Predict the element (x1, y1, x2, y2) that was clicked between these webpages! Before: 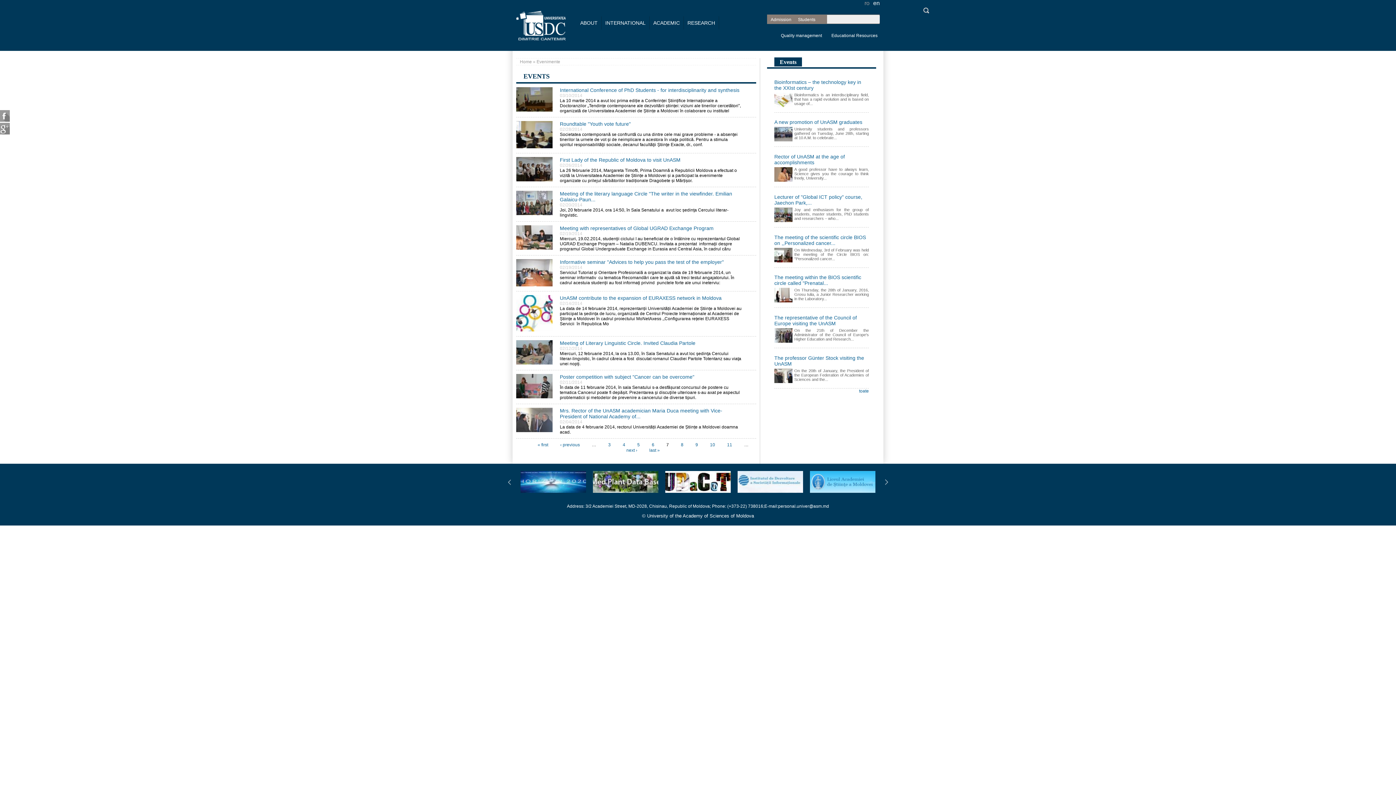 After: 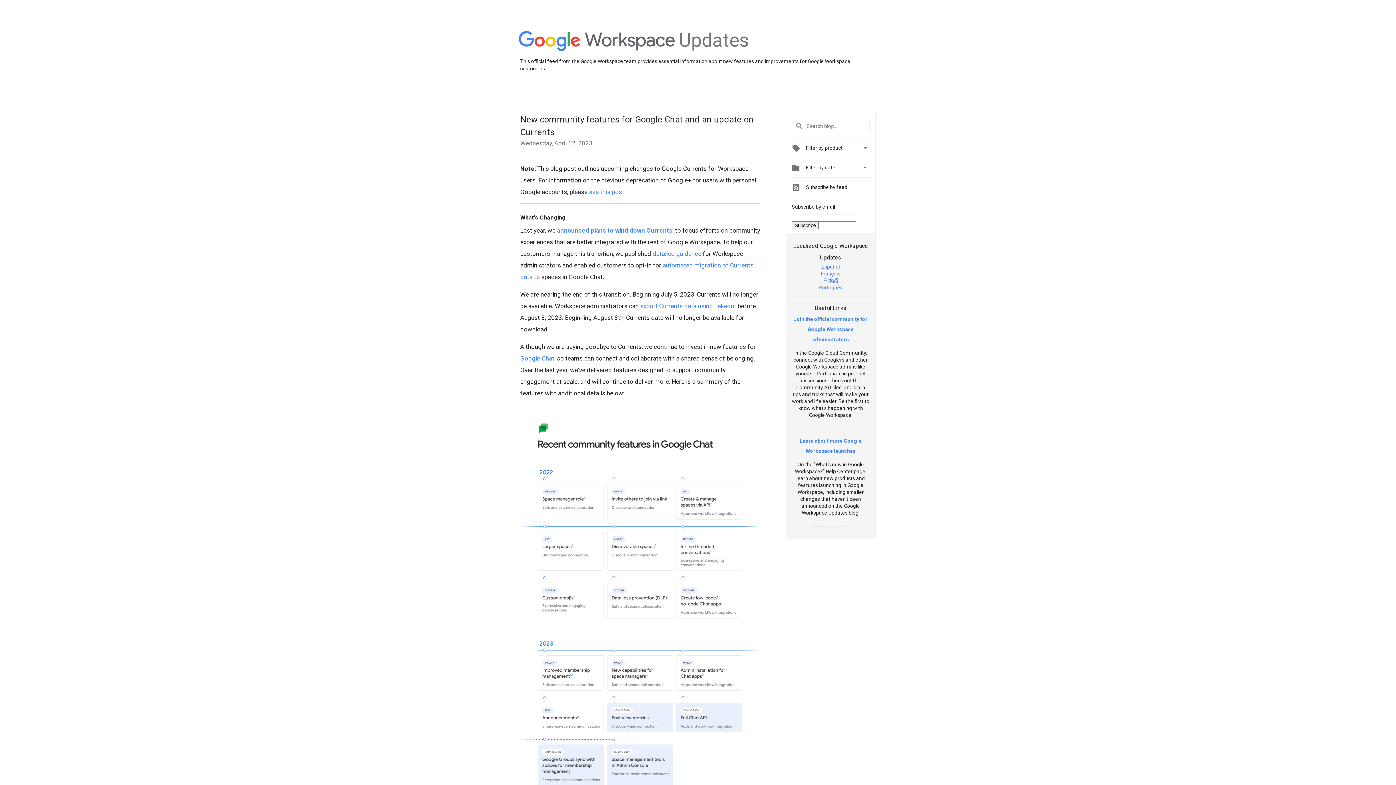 Action: bbox: (-1, 122, 9, 134)